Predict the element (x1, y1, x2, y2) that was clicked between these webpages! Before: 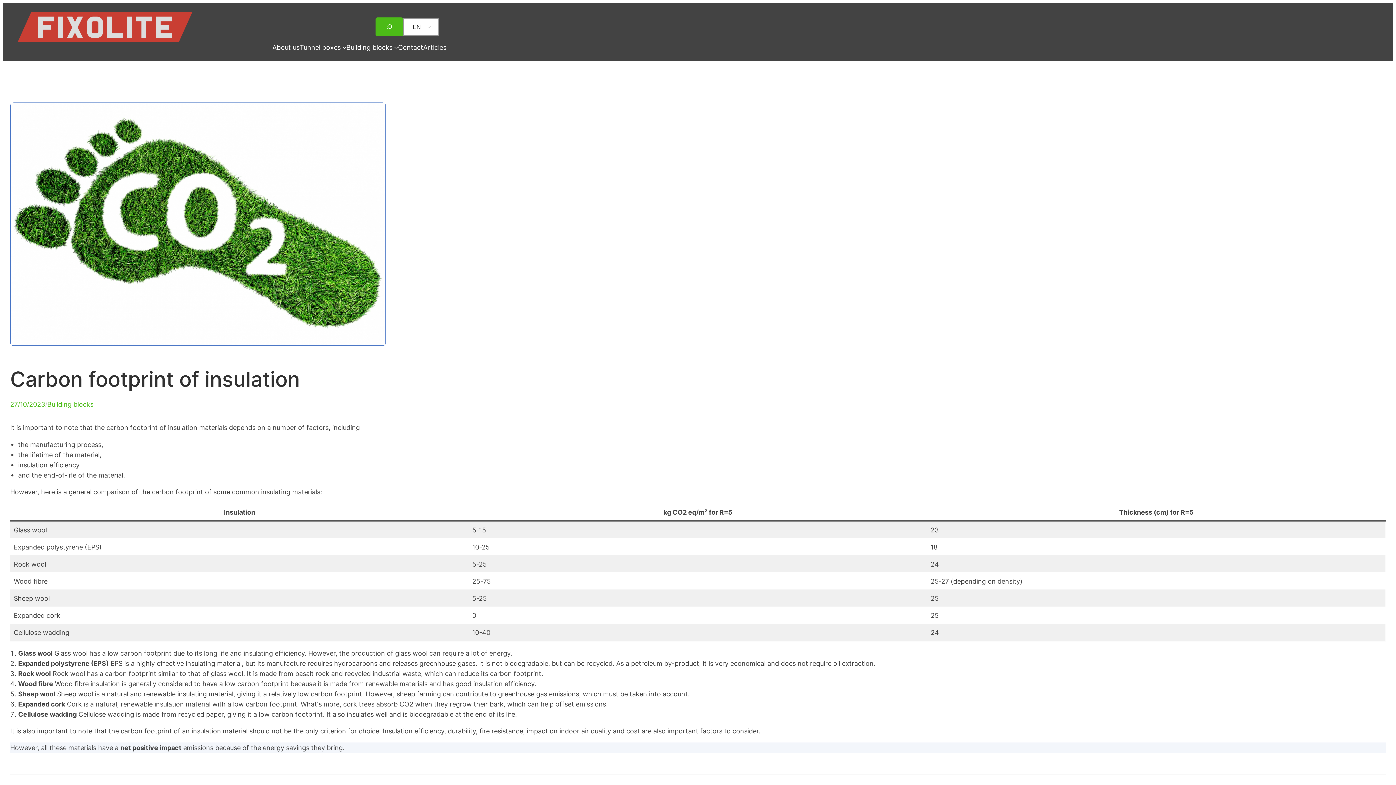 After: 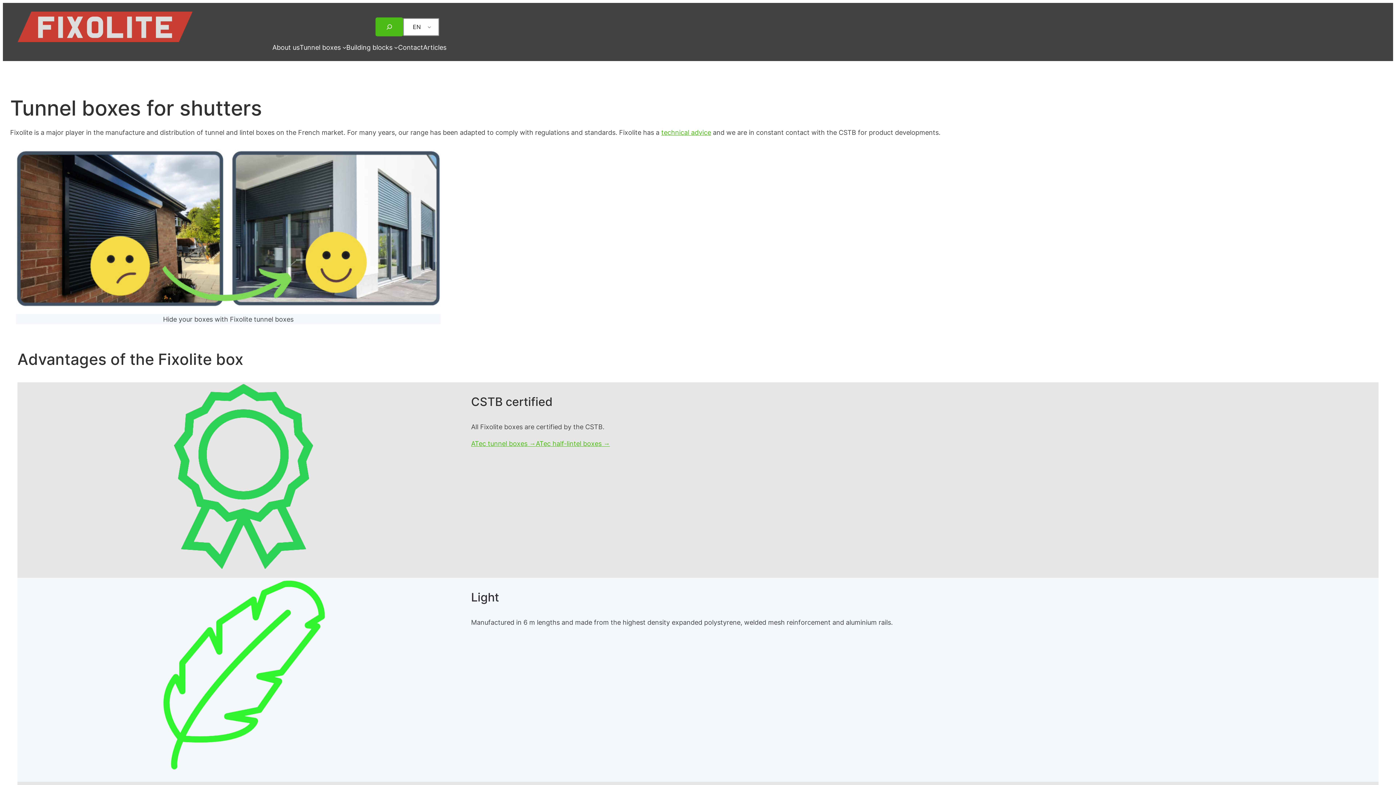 Action: bbox: (299, 42, 340, 52) label: Tunnel boxes